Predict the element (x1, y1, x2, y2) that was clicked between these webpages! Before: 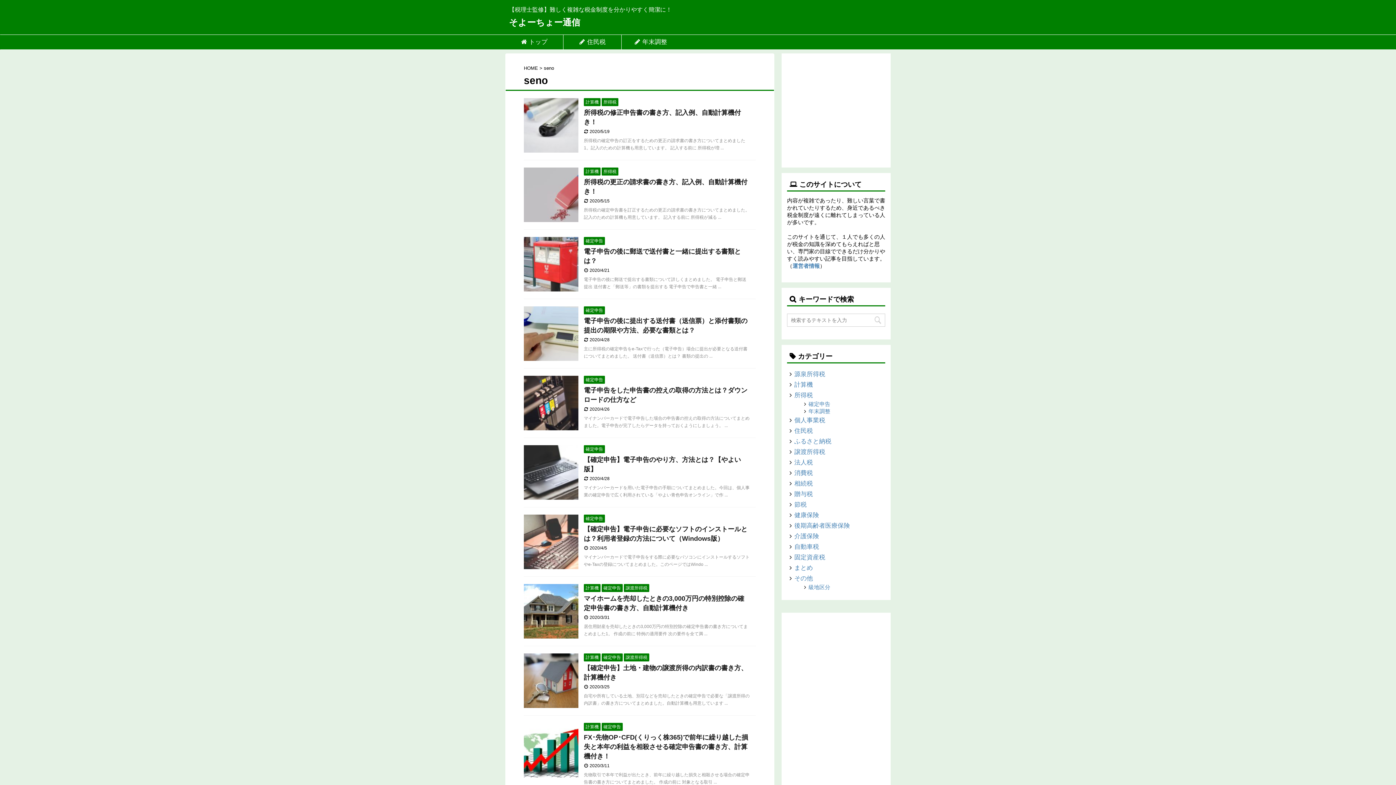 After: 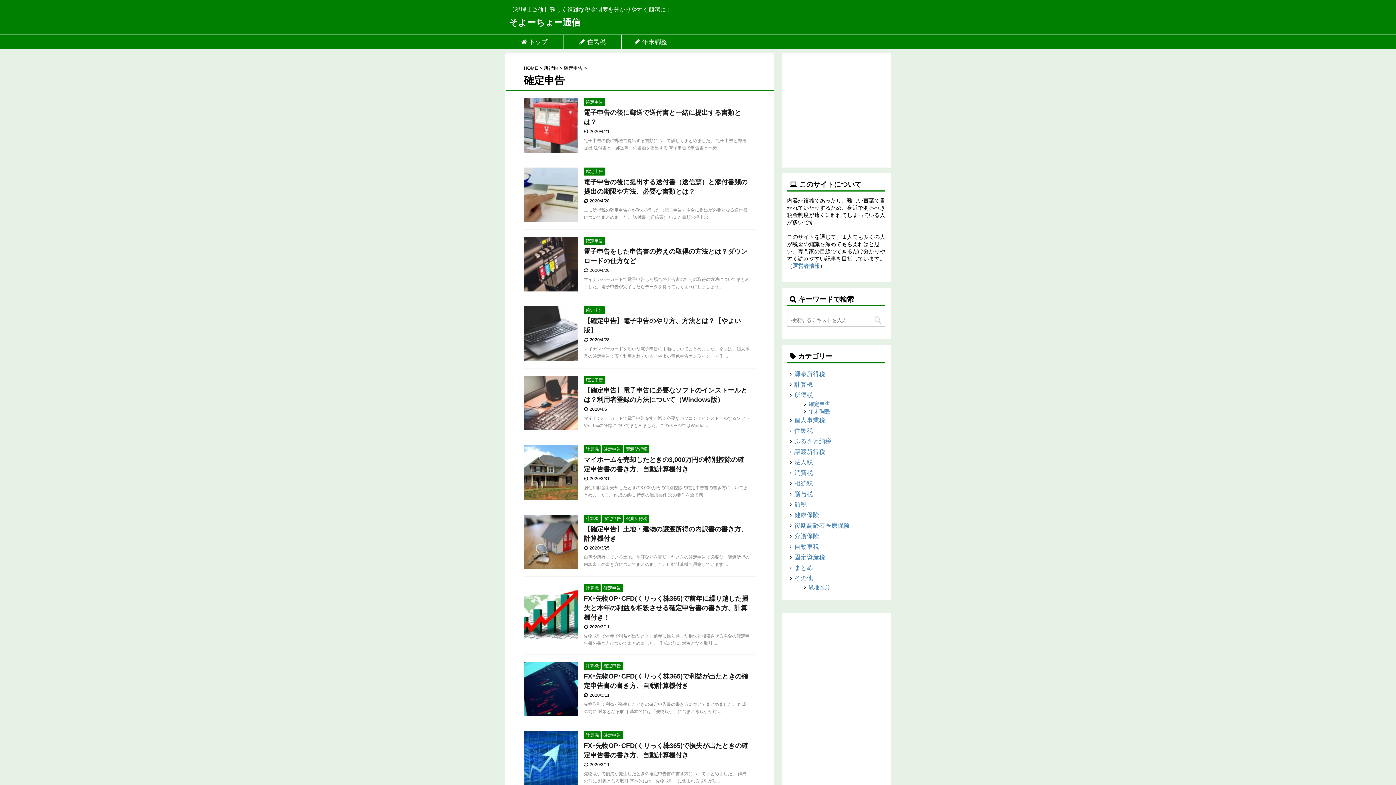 Action: label: 確定申告 bbox: (584, 377, 605, 382)